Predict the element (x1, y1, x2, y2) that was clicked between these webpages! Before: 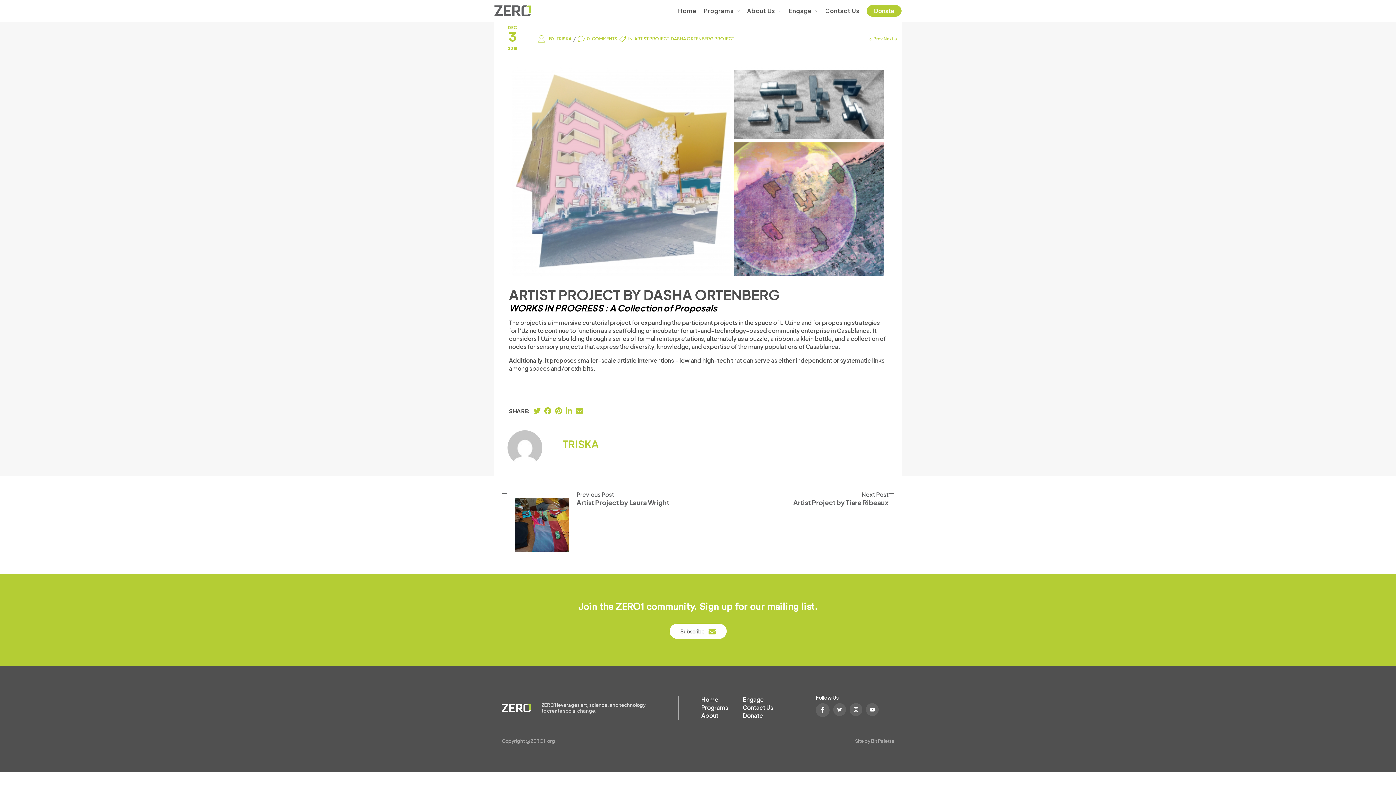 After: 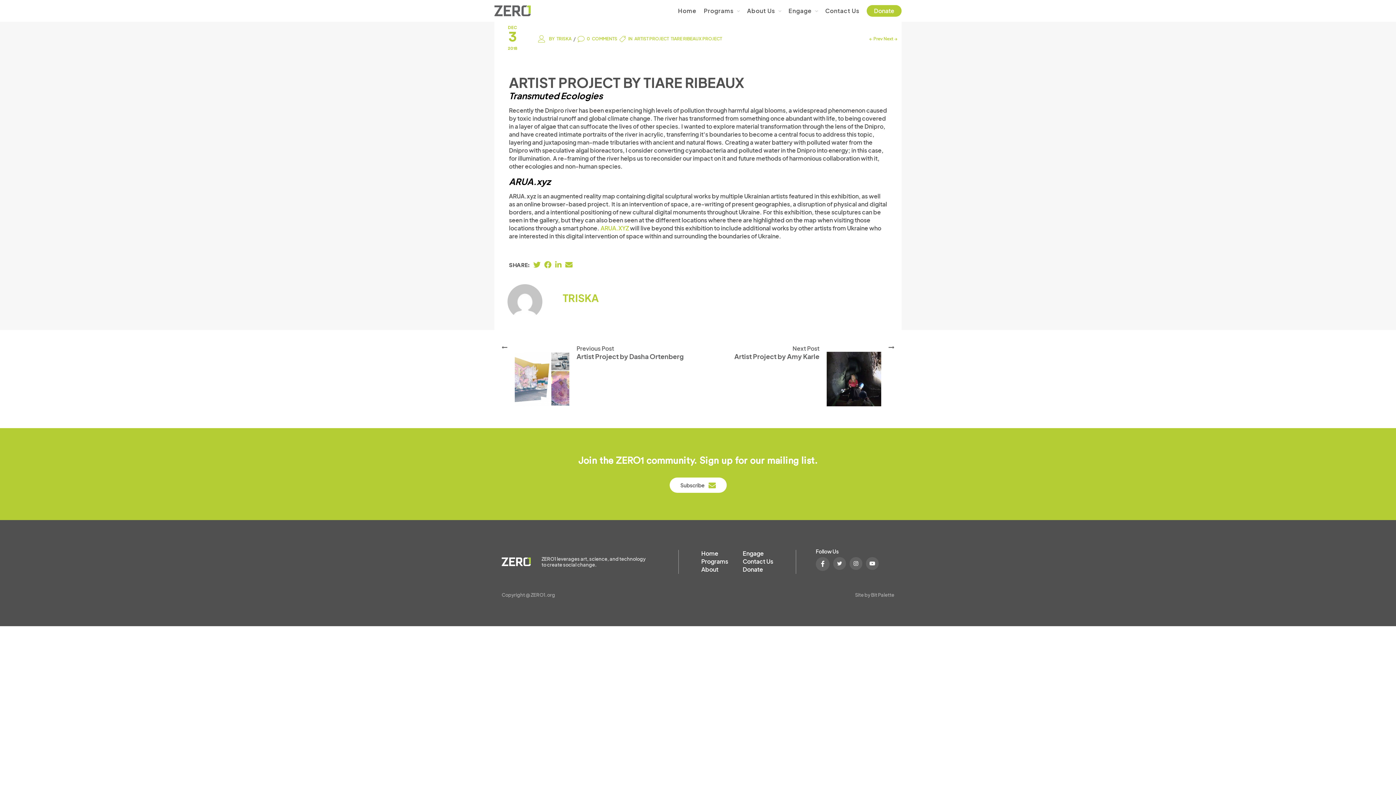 Action: bbox: (698, 483, 901, 567) label: Next Post
Artist Project by Tiare Ribeaux